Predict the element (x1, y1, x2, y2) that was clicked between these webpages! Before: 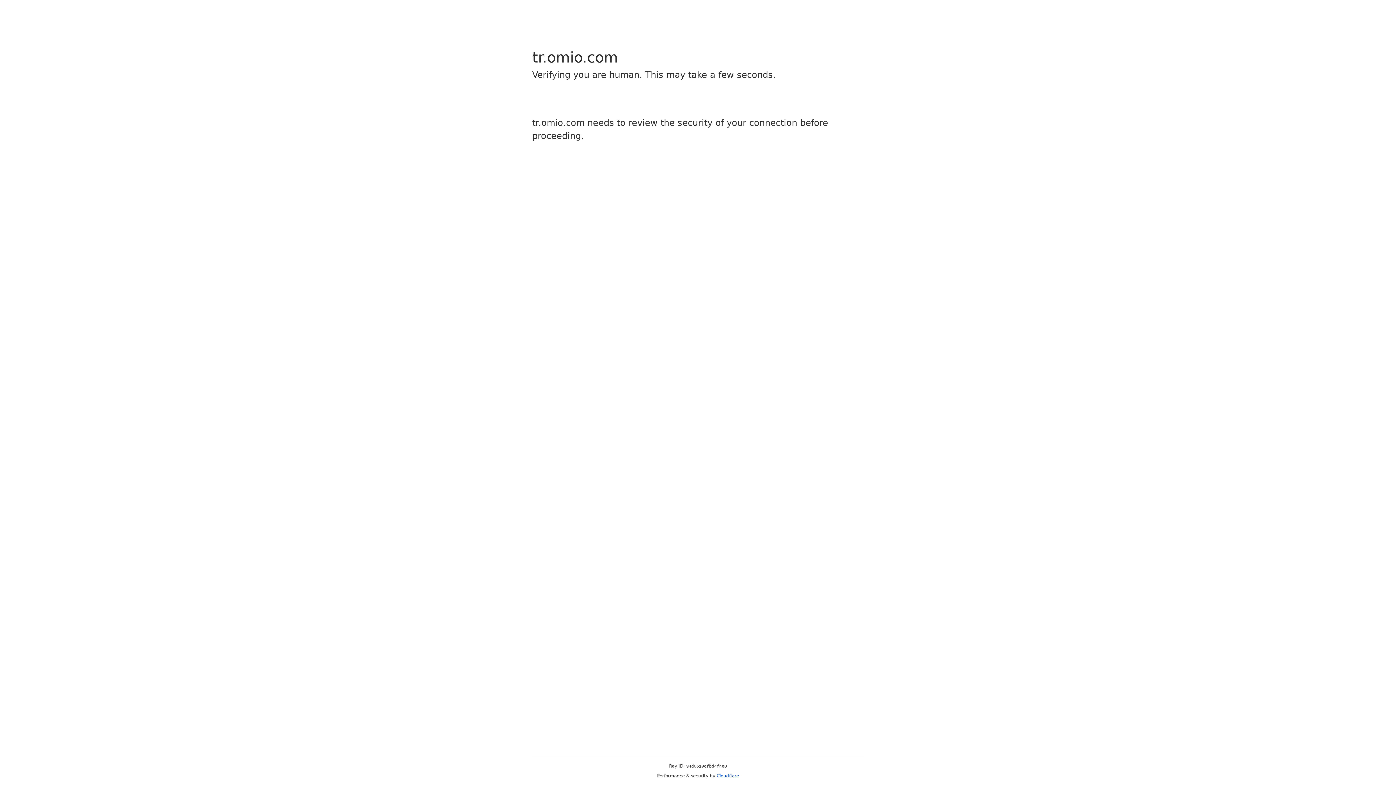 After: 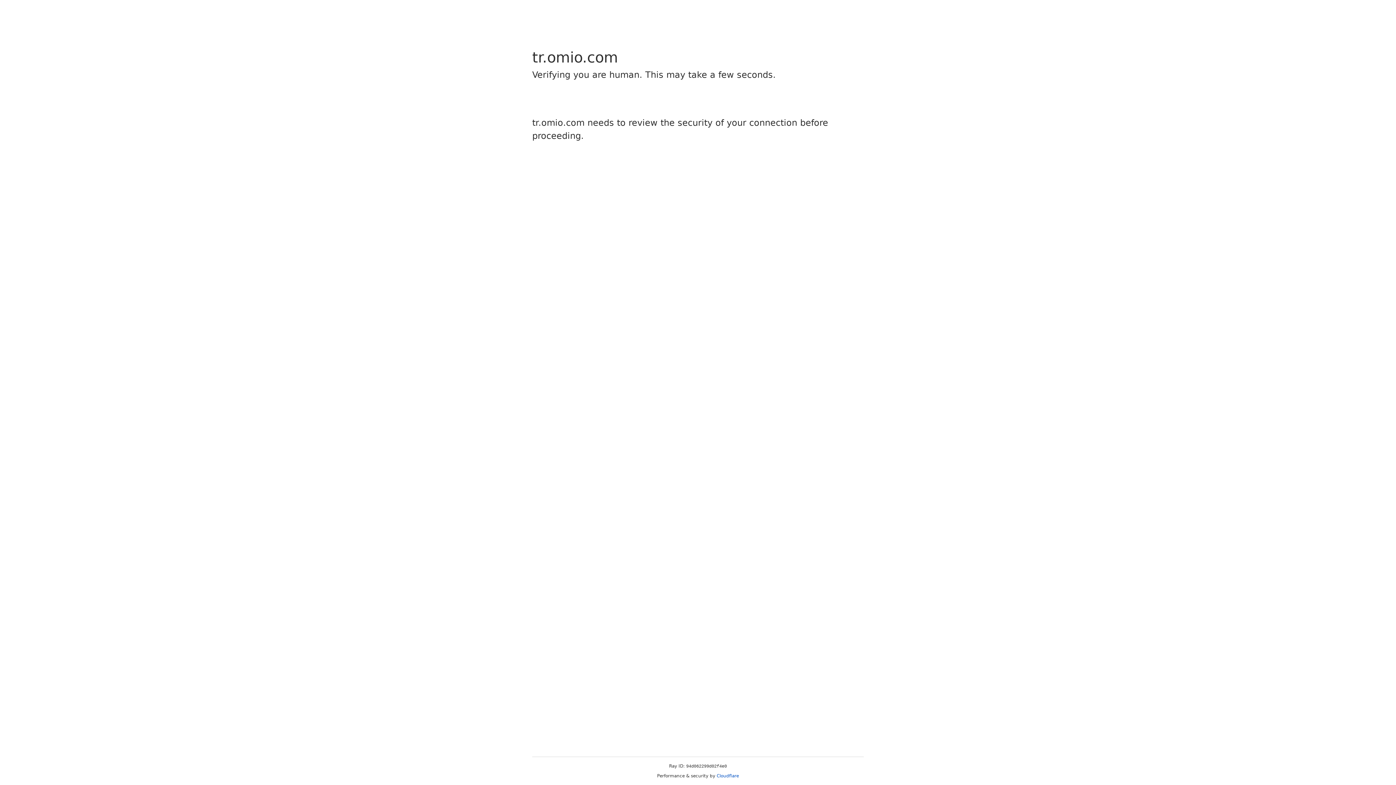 Action: label: Cloudflare bbox: (716, 773, 739, 778)